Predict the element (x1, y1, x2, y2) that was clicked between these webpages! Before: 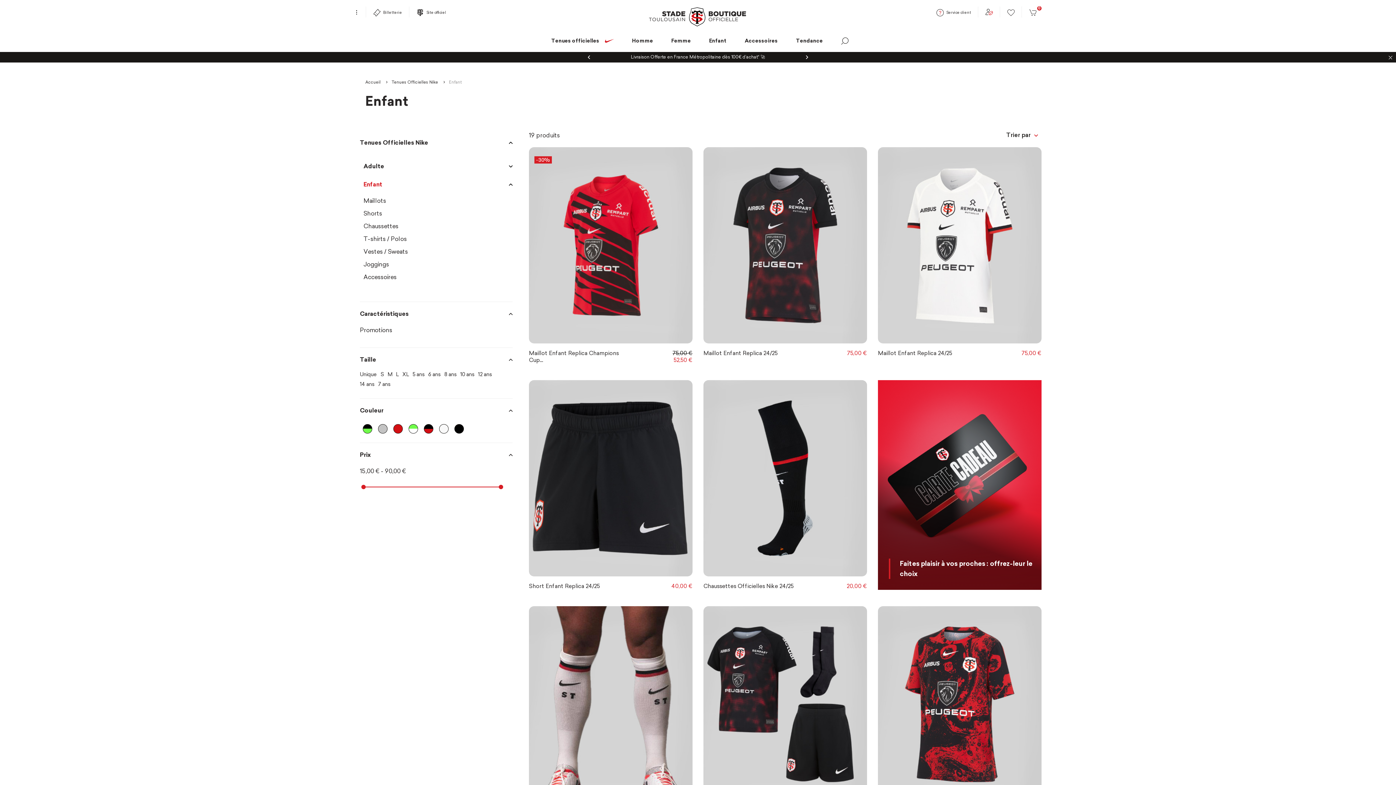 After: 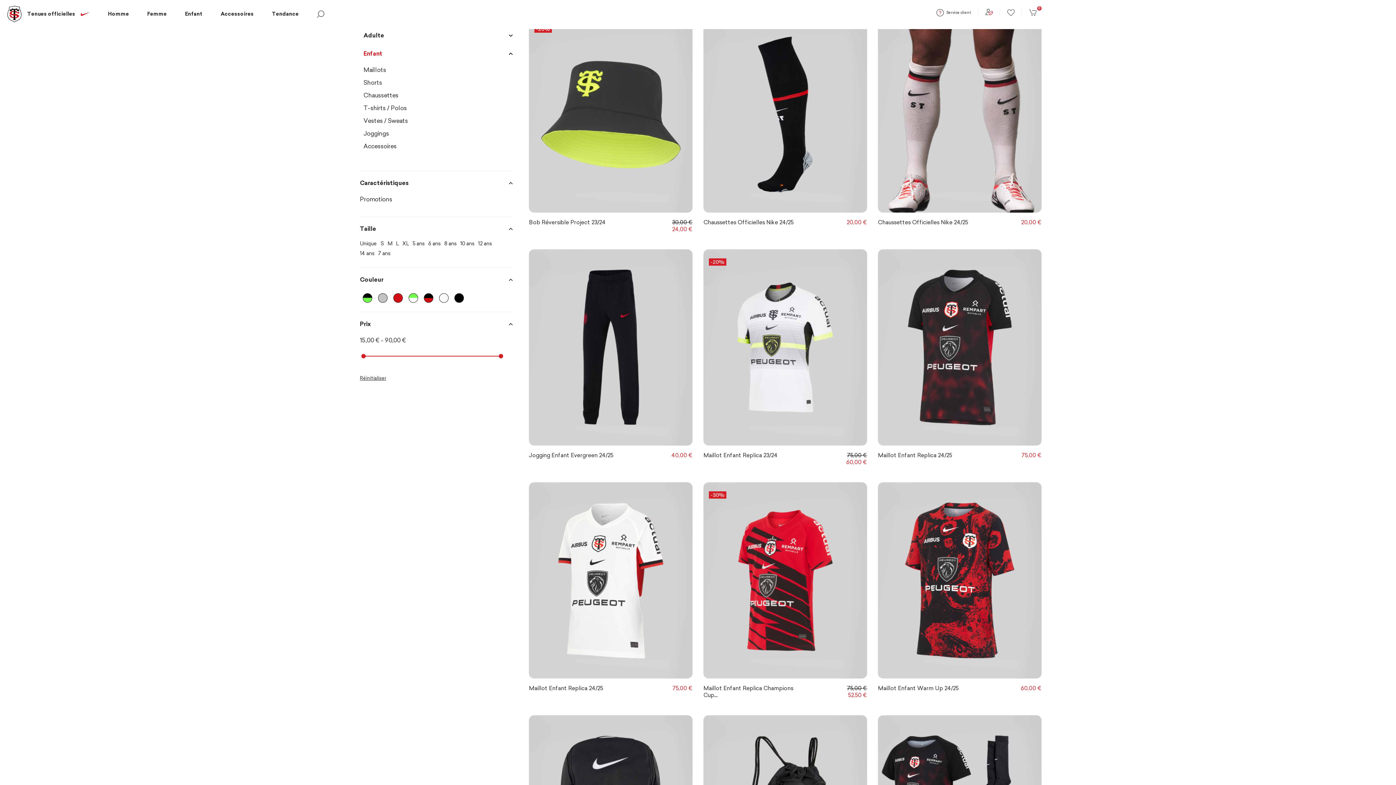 Action: bbox: (361, 484, 365, 489)